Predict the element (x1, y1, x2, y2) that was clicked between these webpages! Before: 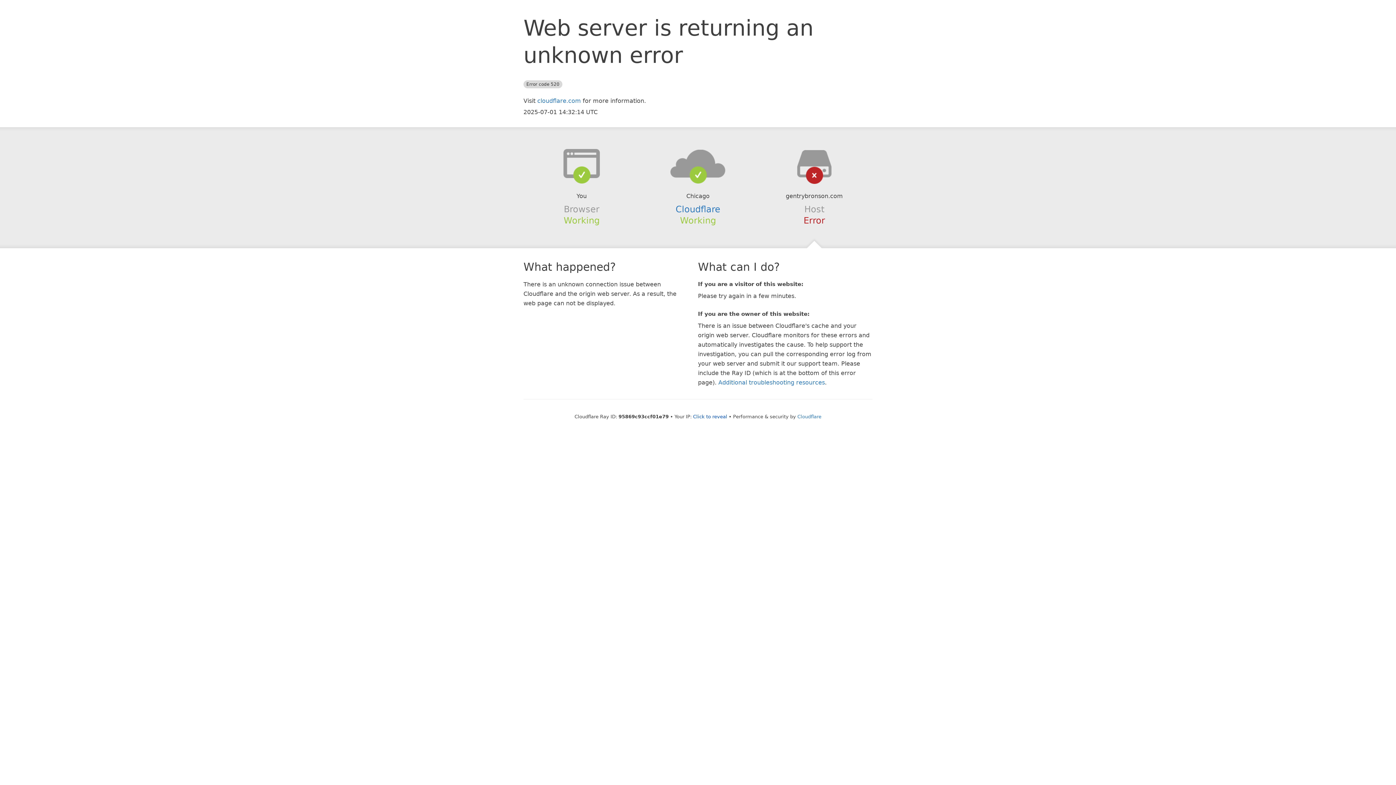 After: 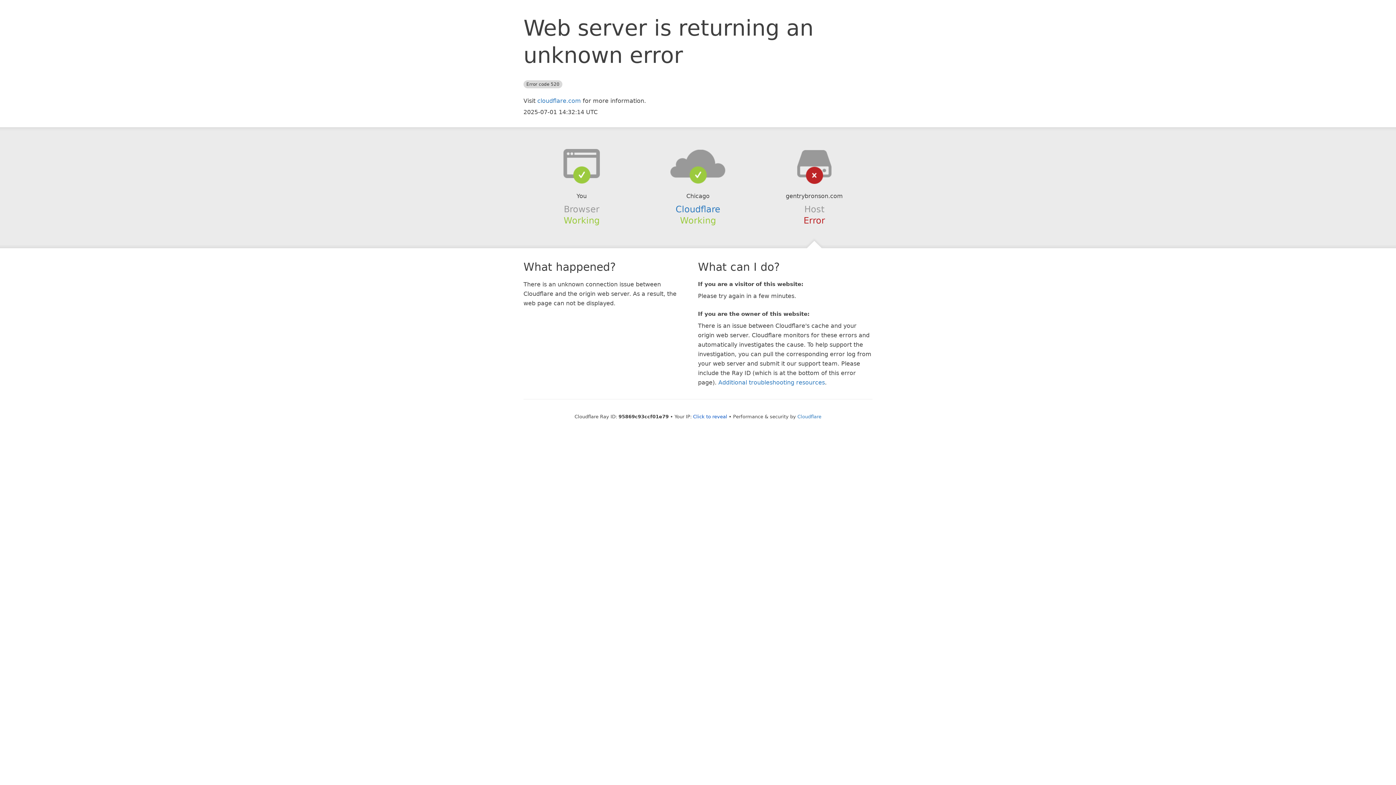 Action: bbox: (639, 148, 756, 178)